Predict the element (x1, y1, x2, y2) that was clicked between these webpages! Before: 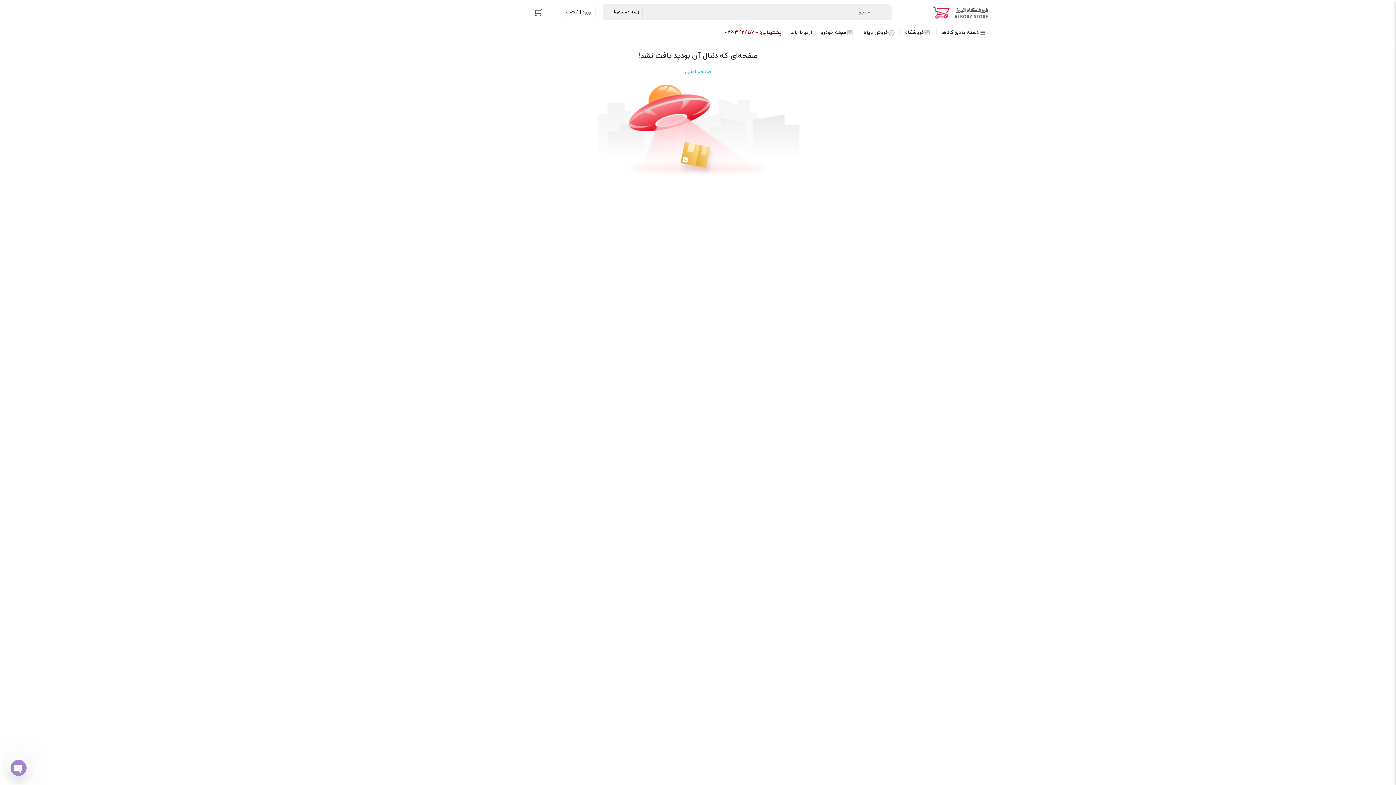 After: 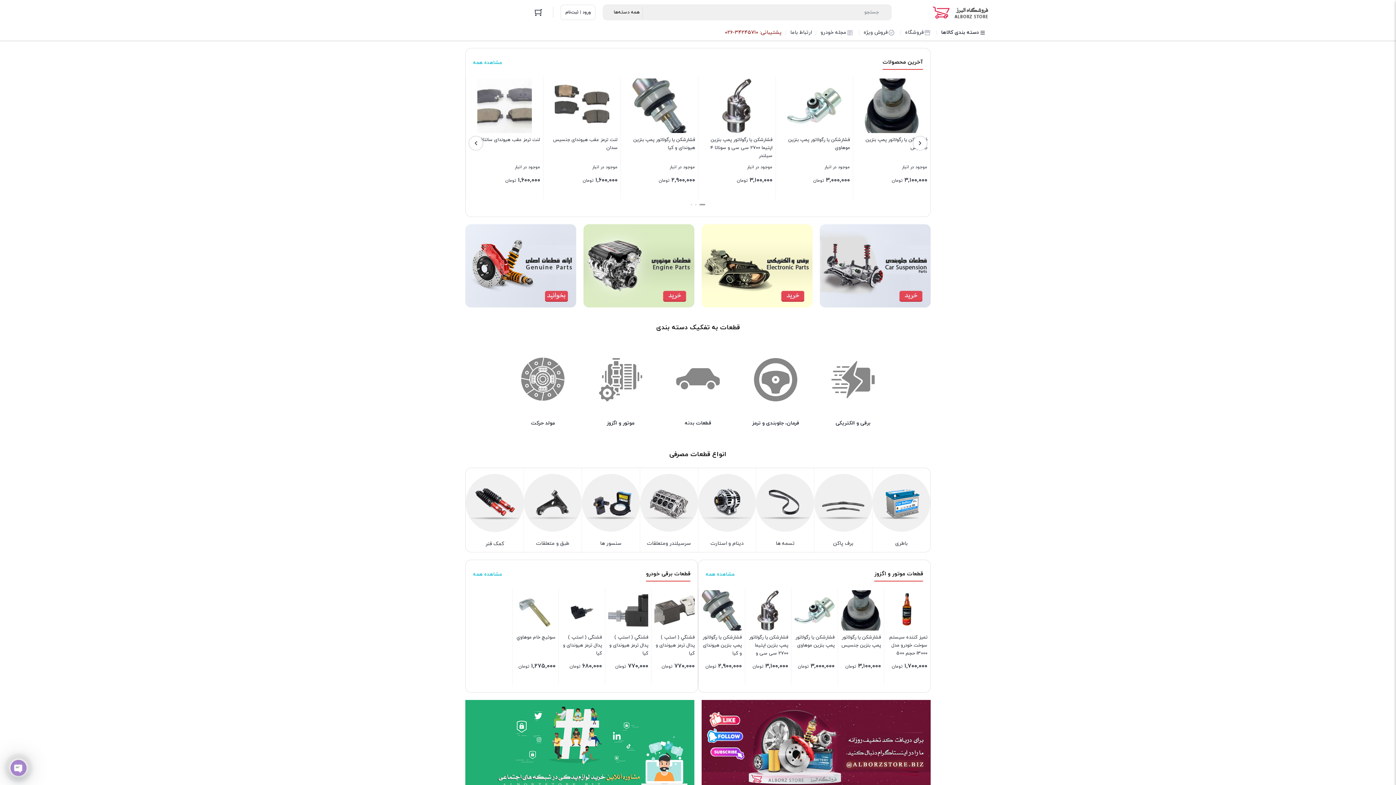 Action: bbox: (931, 5, 990, 19)